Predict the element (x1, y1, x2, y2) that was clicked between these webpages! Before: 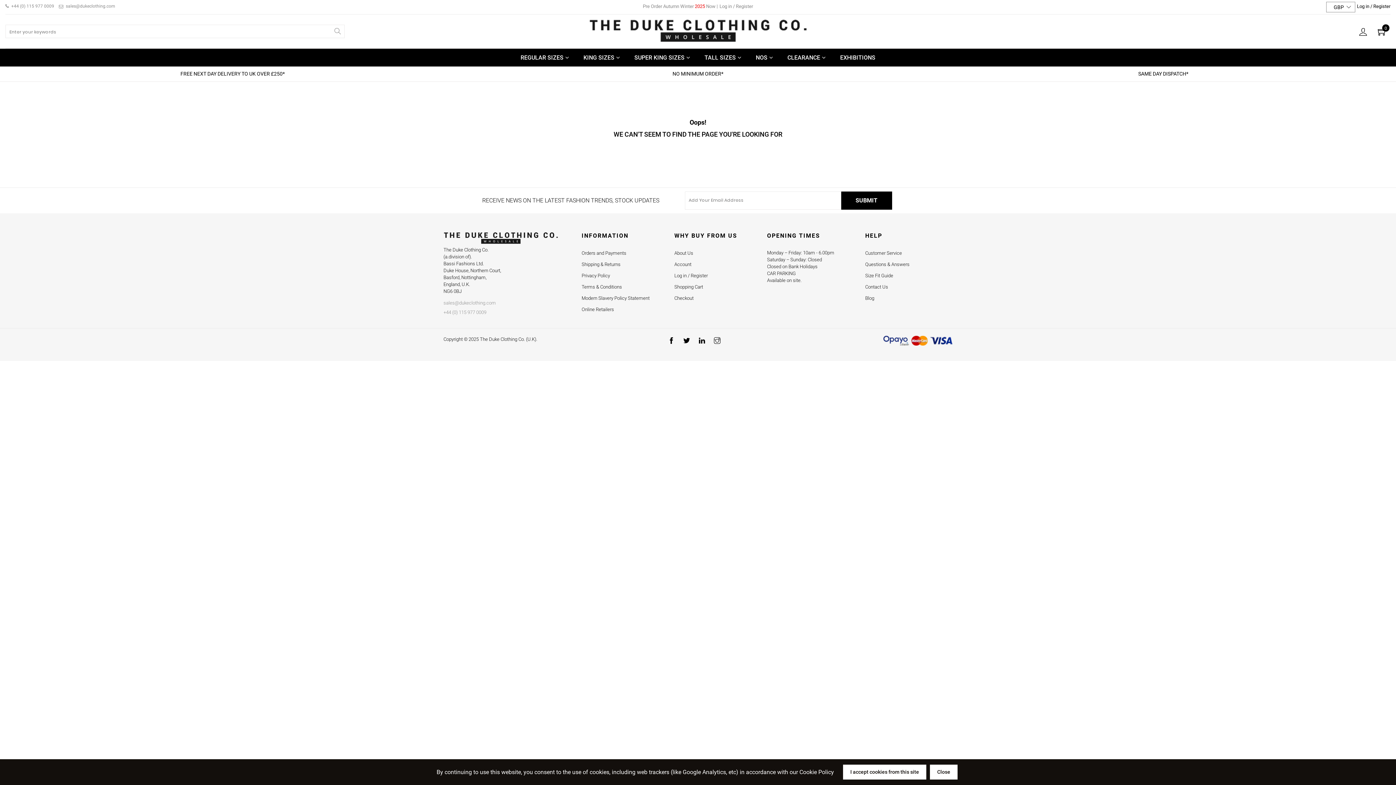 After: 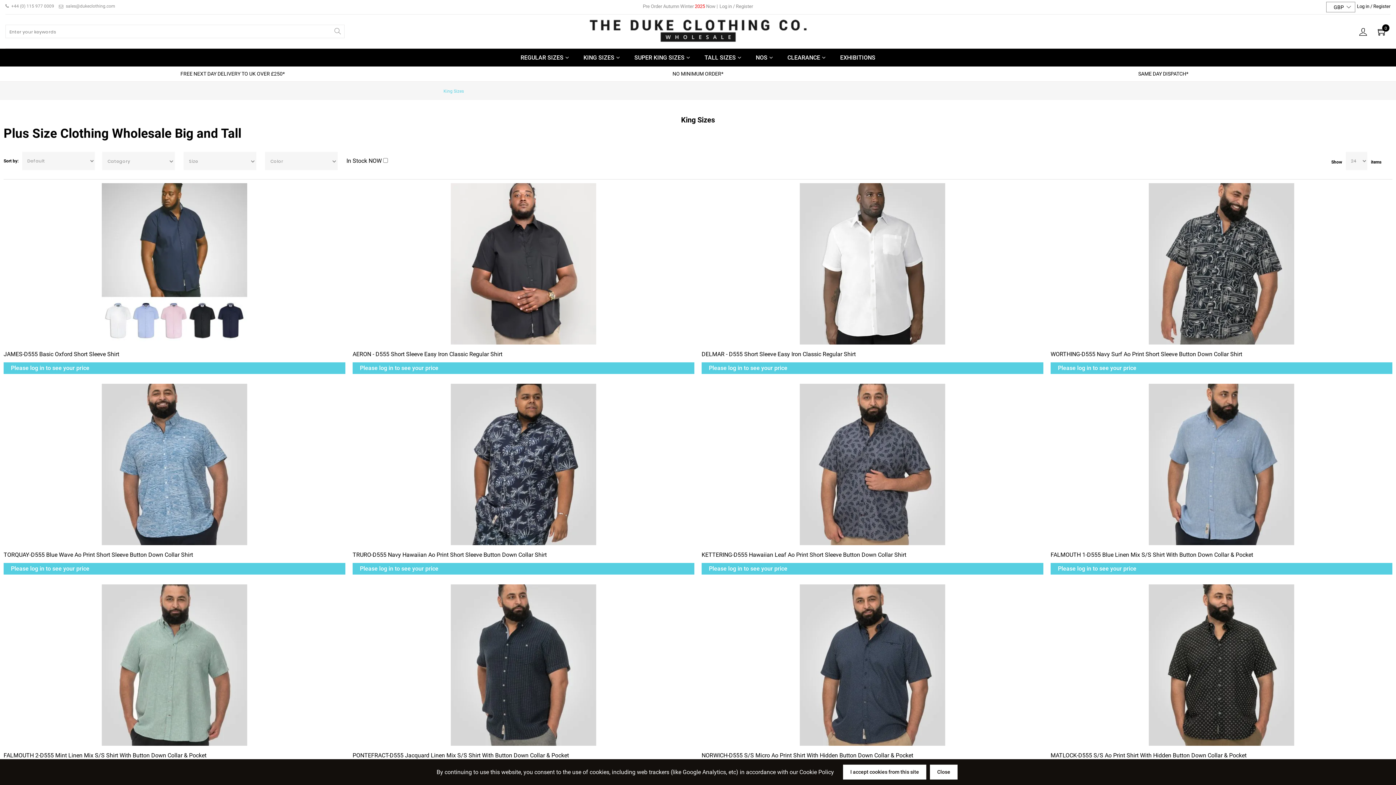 Action: bbox: (576, 48, 627, 66) label: KING SIZES